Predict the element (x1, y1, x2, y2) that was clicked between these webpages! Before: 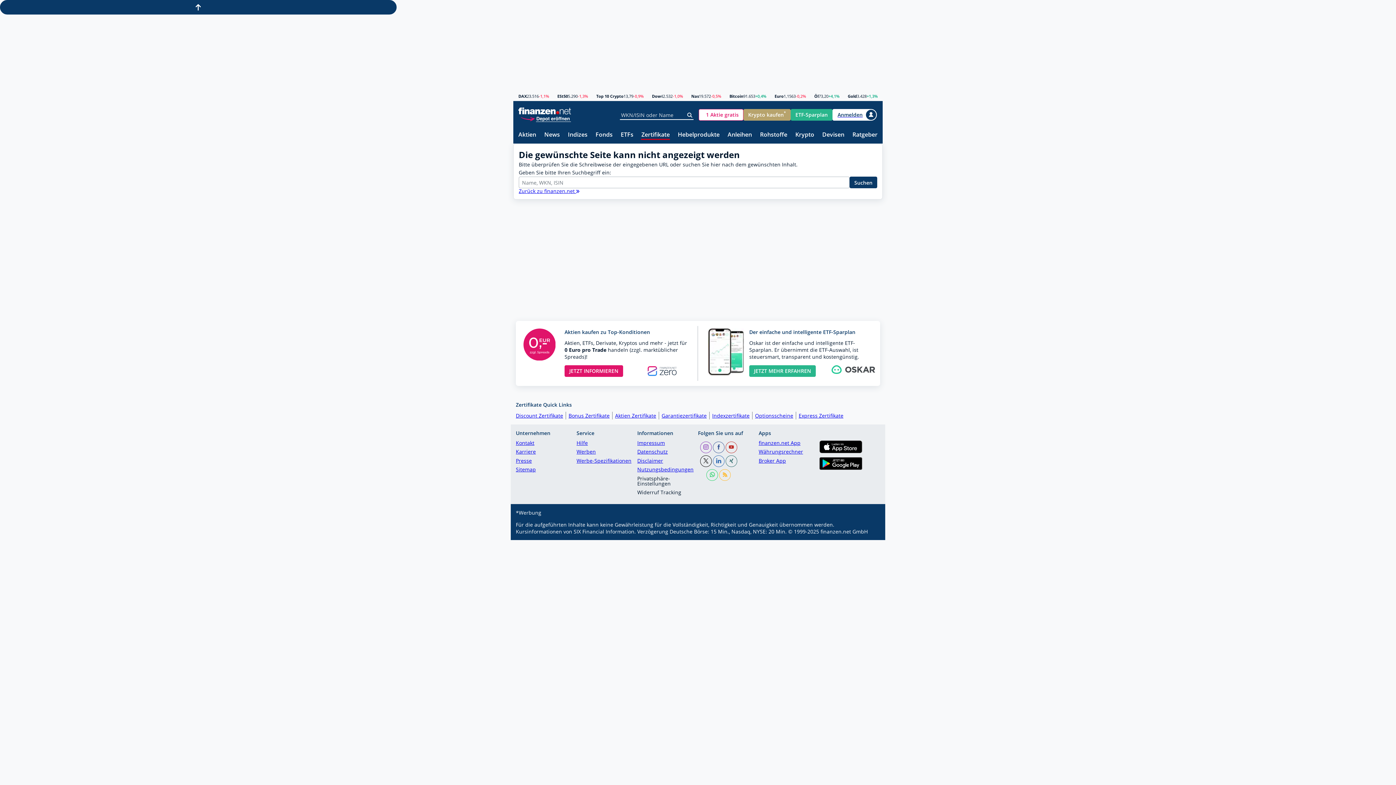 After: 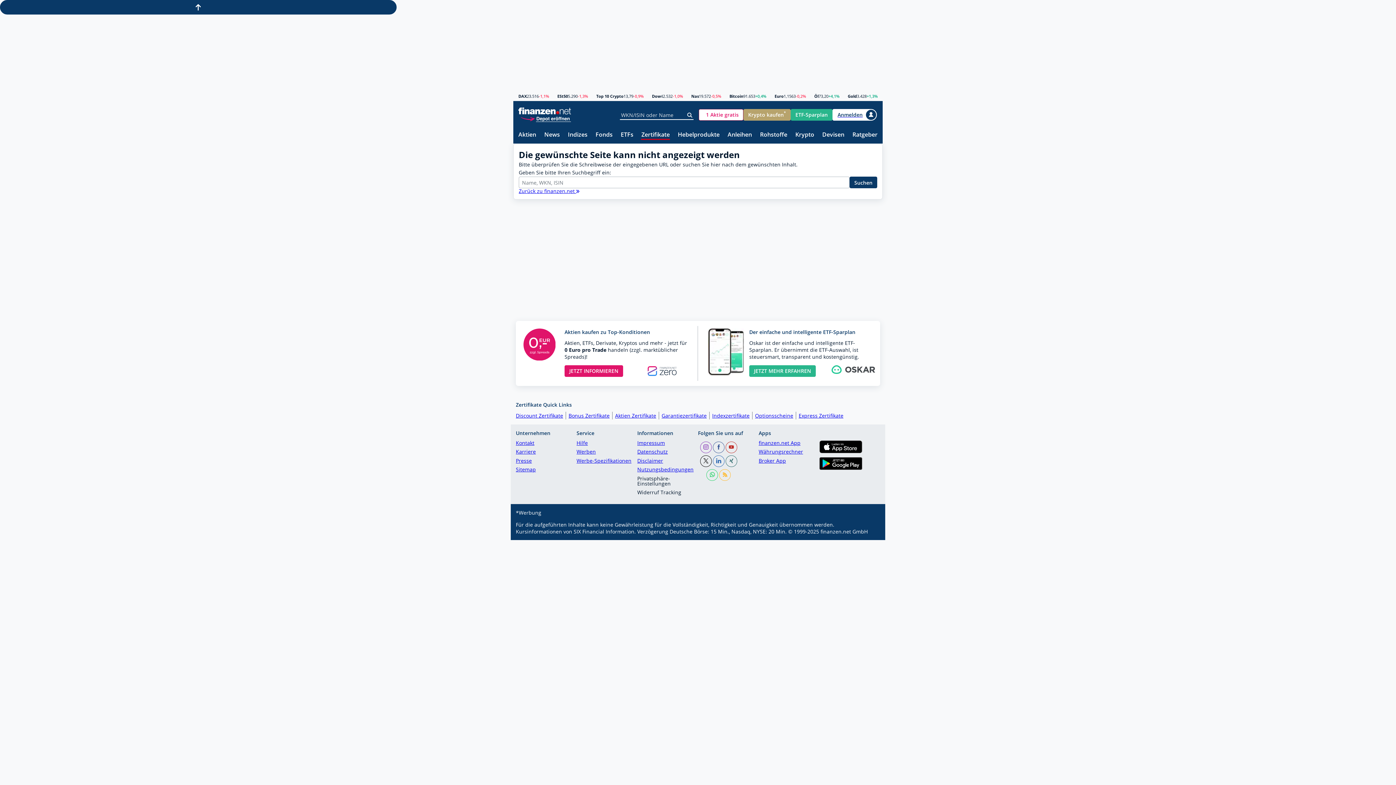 Action: bbox: (698, 108, 743, 120) label: 1 Aktie gratis